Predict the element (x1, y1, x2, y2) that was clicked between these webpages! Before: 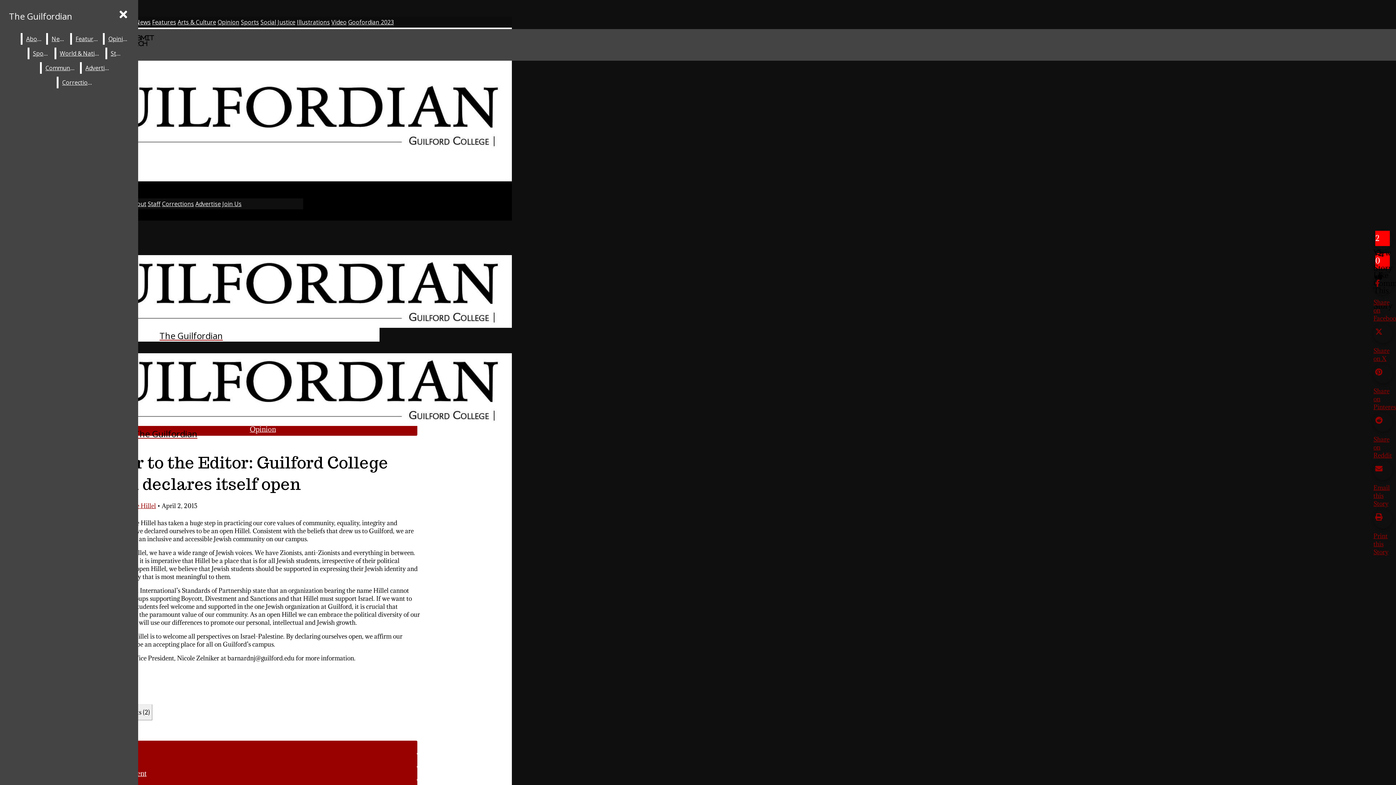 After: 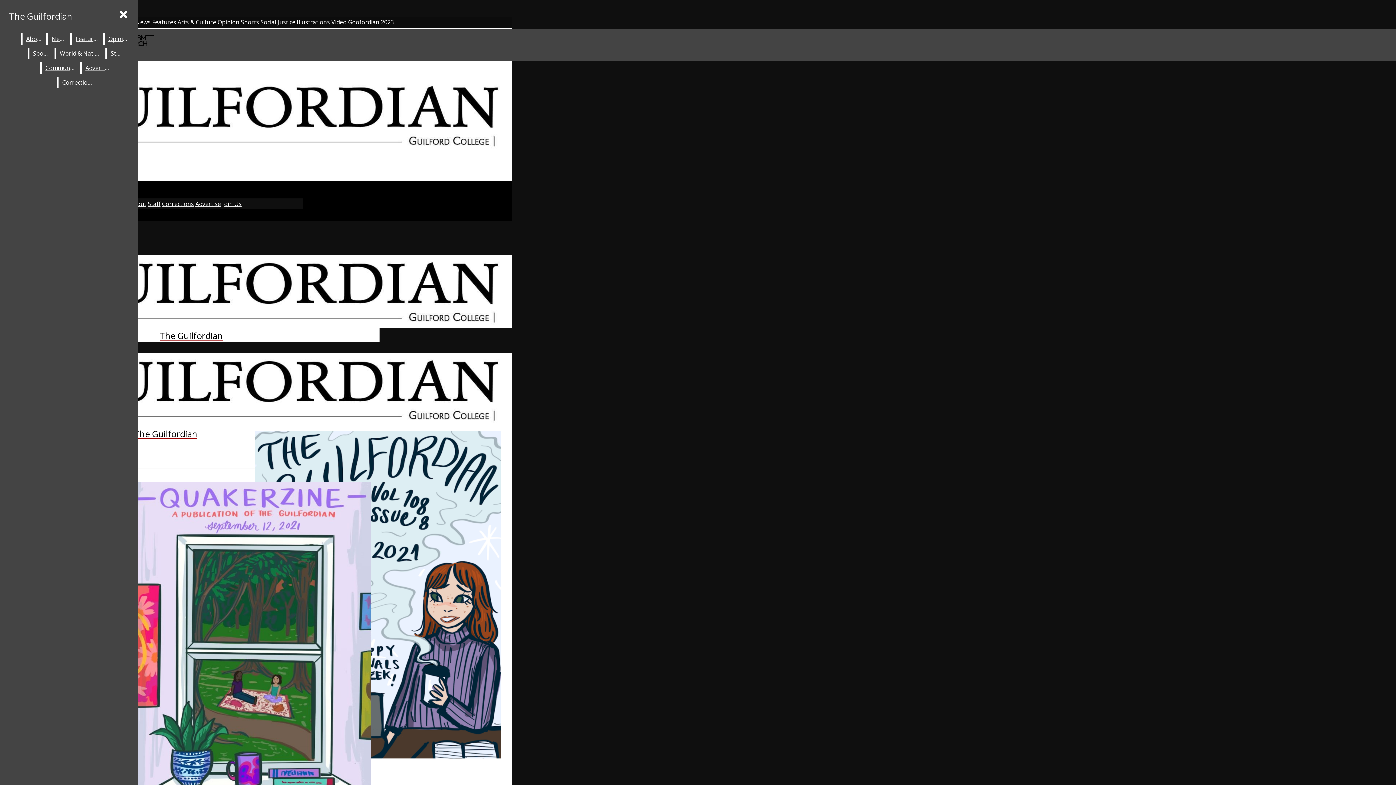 Action: bbox: (296, 18, 330, 26) label: Illustrations